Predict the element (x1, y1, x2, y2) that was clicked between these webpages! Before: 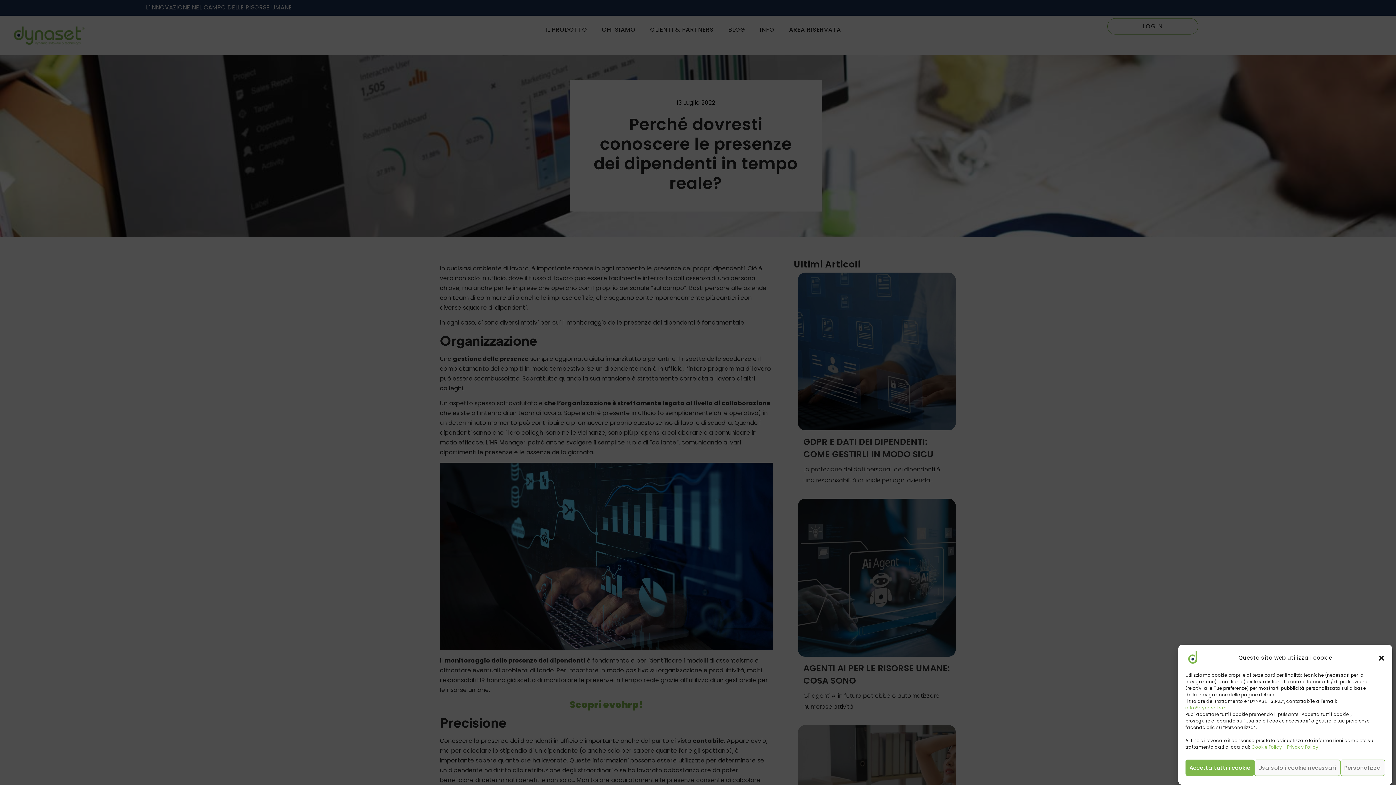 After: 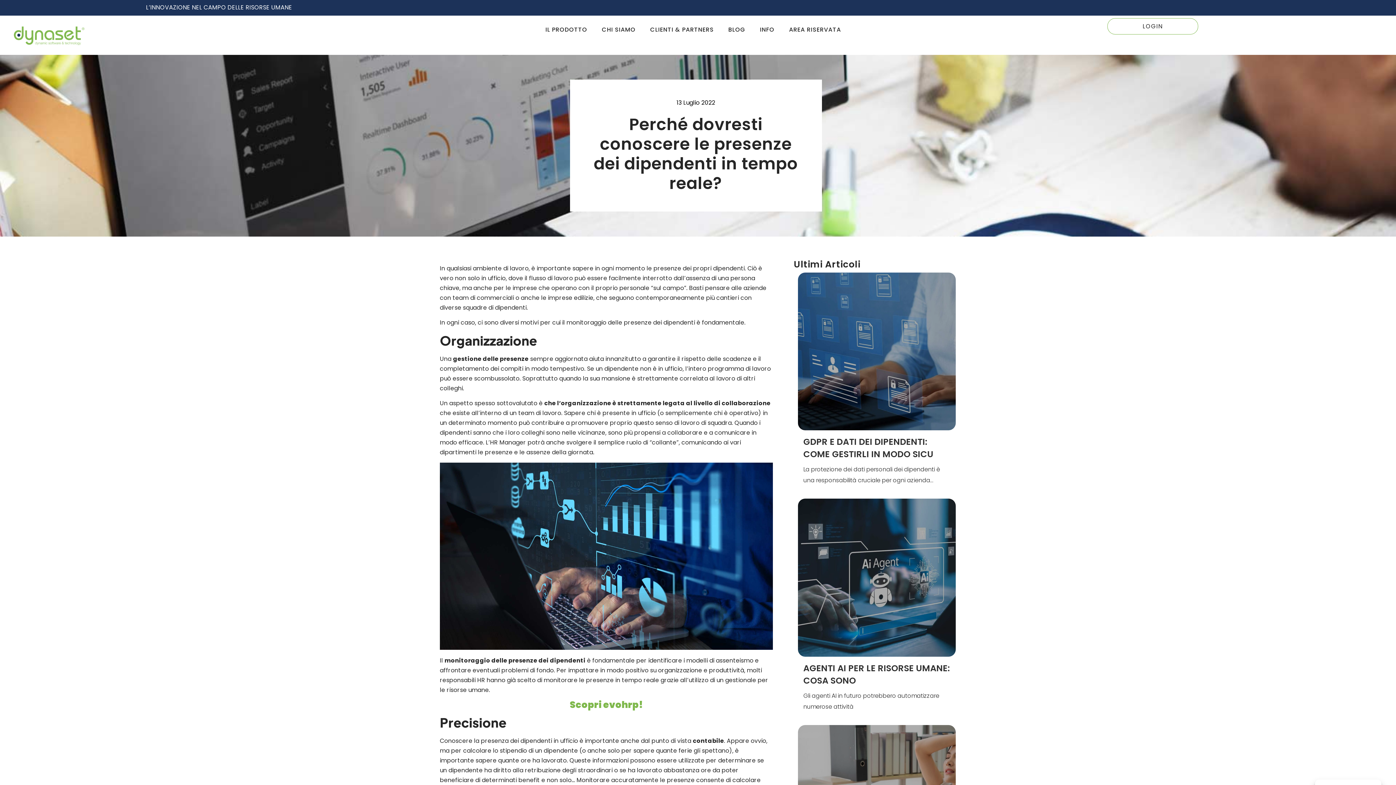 Action: bbox: (1185, 760, 1254, 776) label: Accetta tutti i cookie